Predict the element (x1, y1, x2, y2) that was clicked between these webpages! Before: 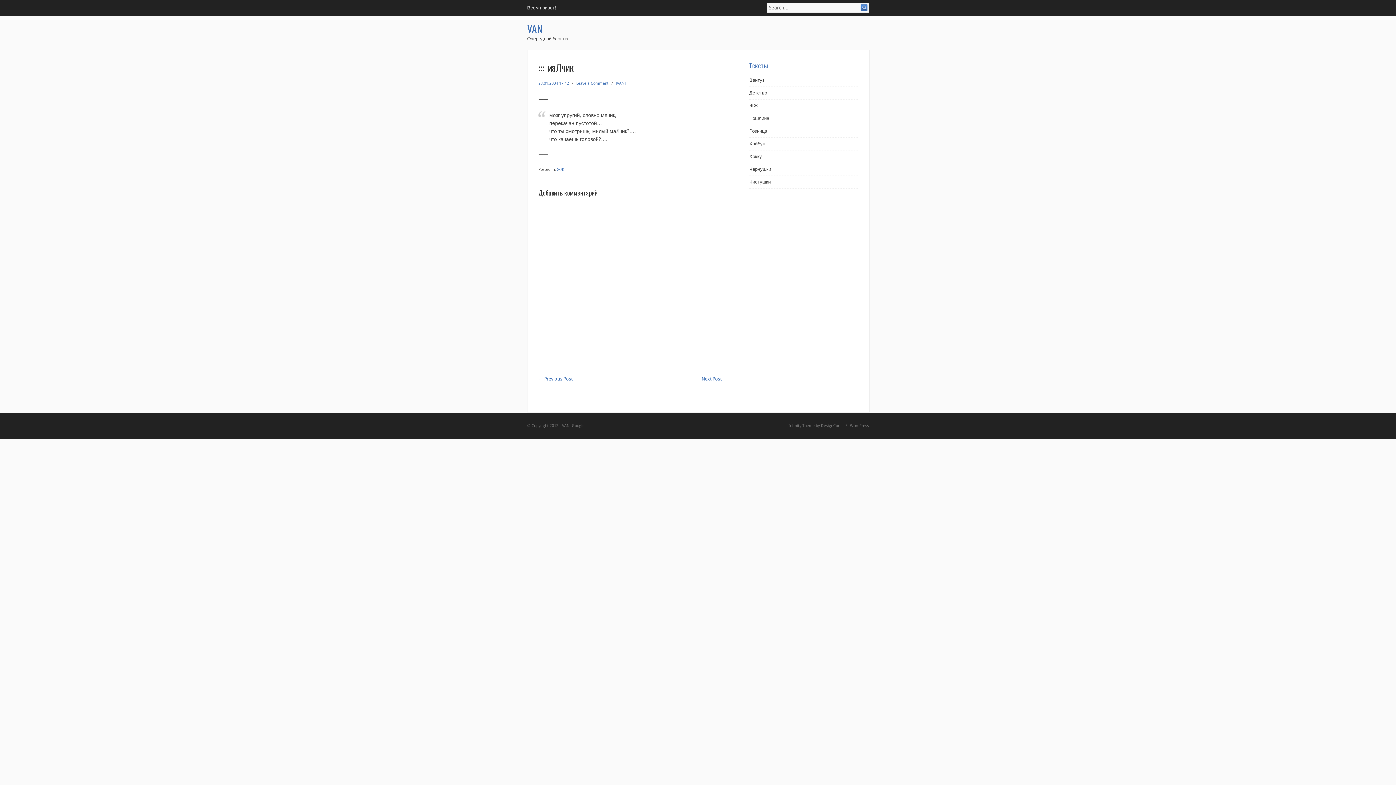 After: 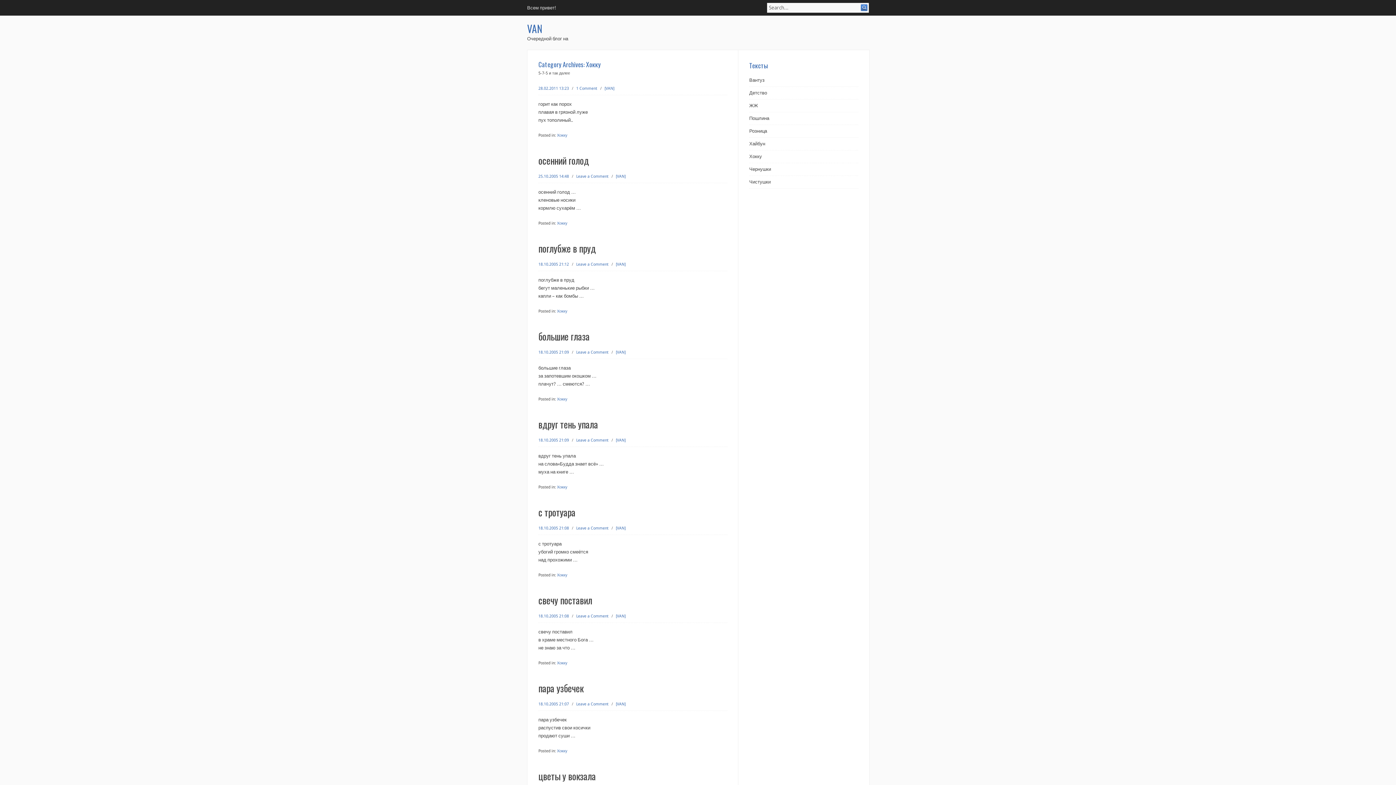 Action: label: Хокку bbox: (749, 153, 762, 159)